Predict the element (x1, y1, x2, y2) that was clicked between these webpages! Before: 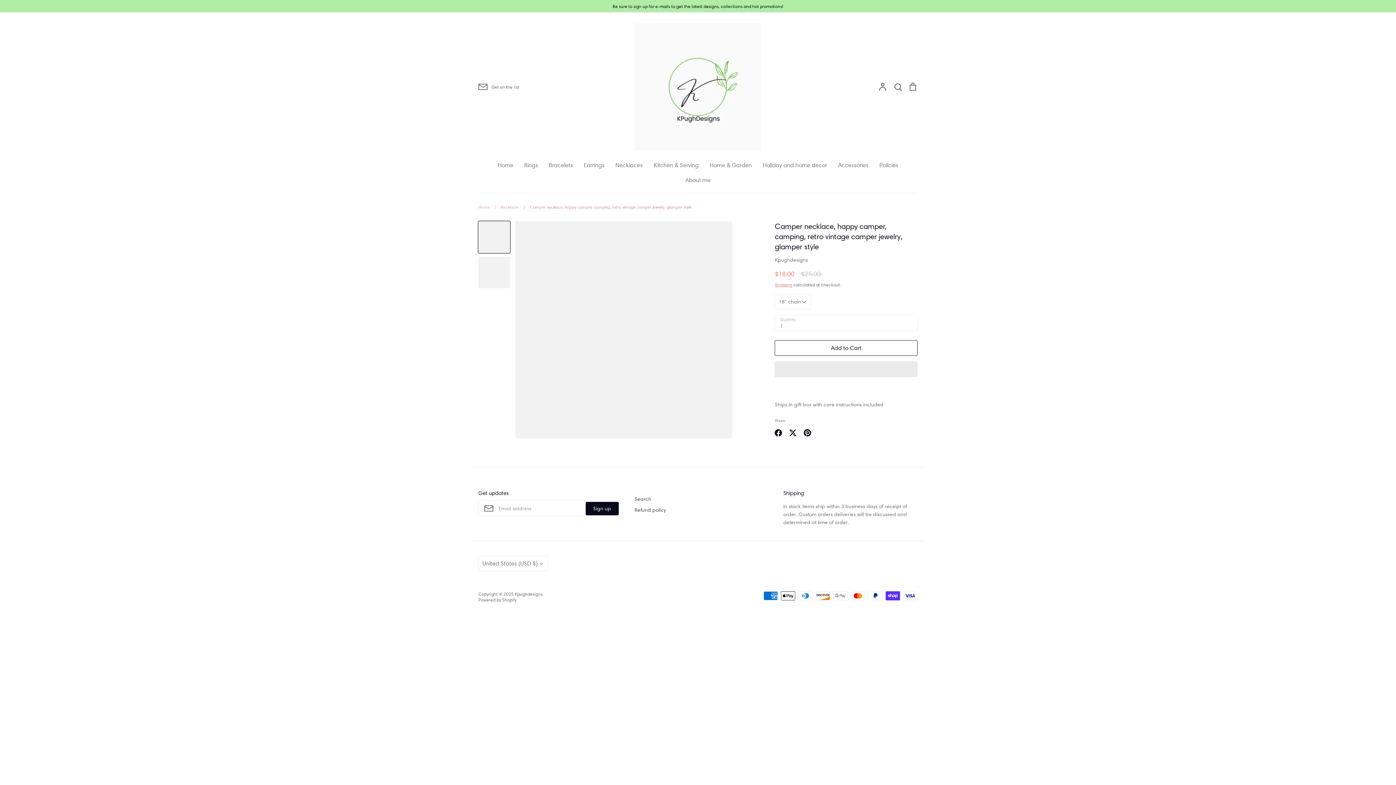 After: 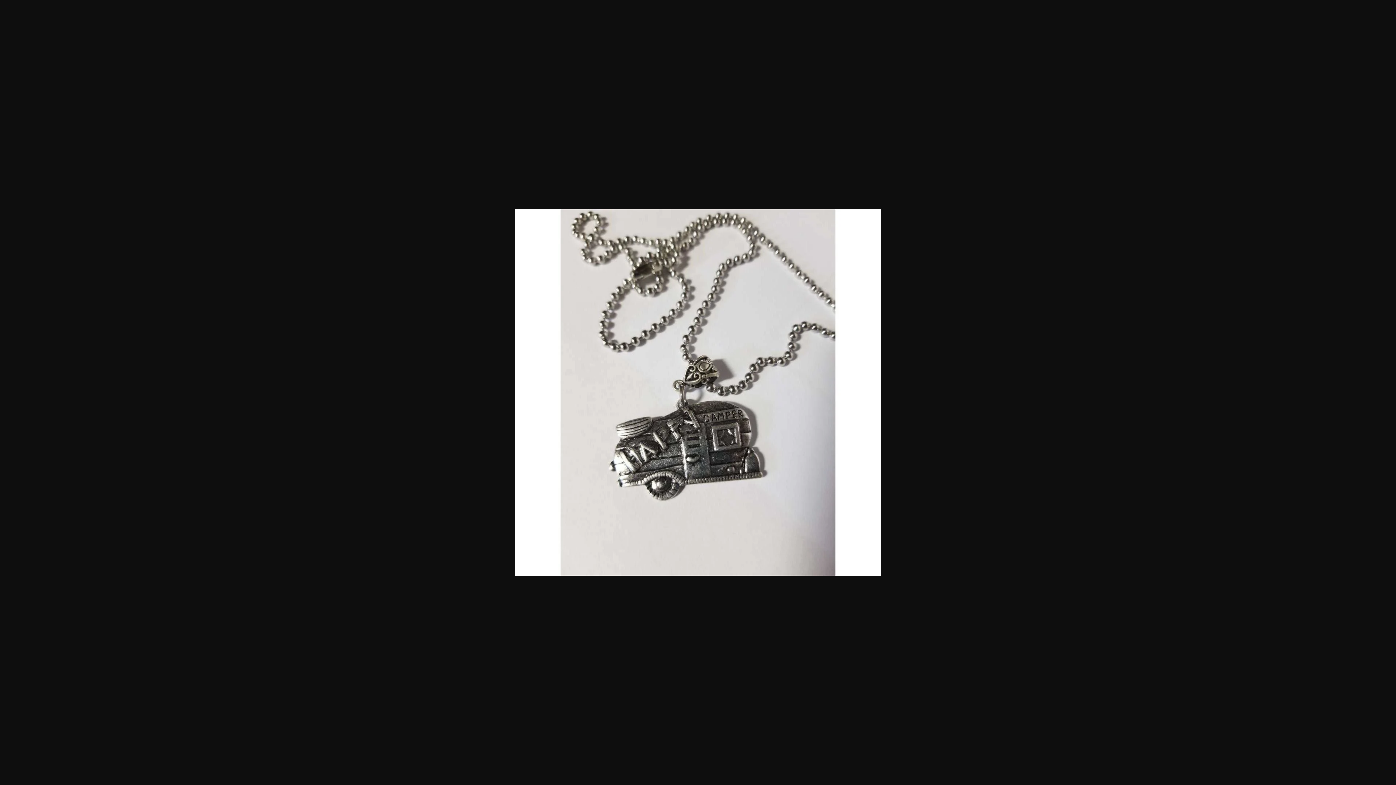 Action: bbox: (478, 256, 510, 288)